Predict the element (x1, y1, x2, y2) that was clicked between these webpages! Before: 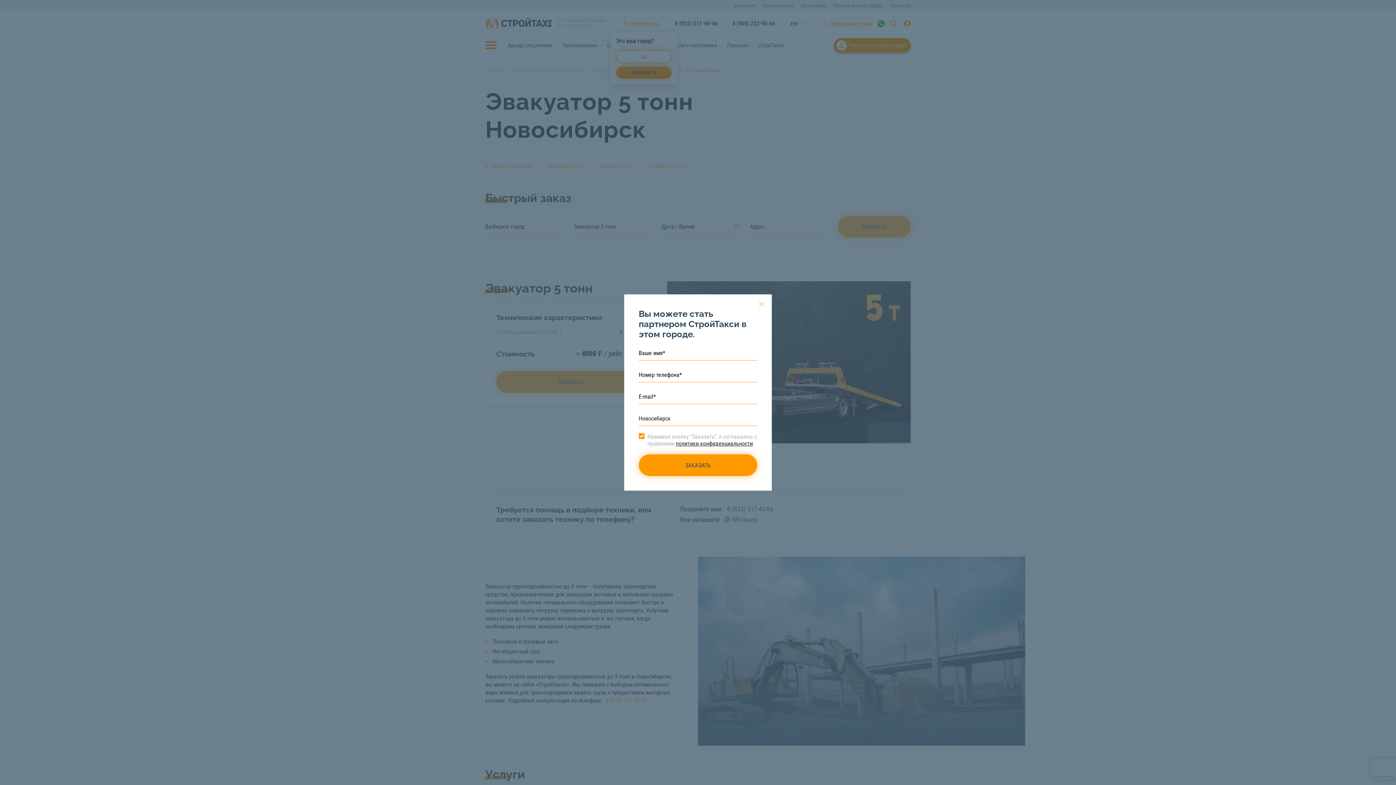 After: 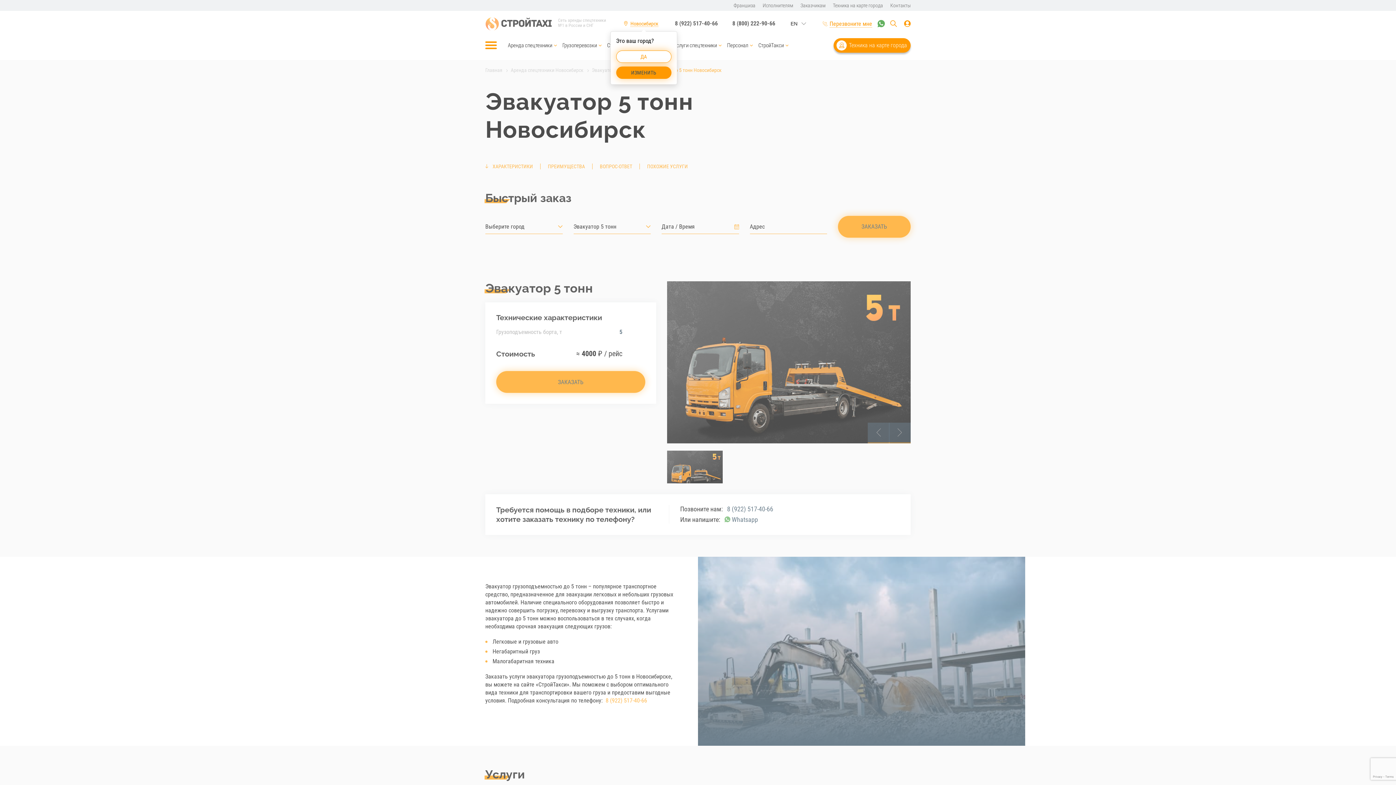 Action: bbox: (759, 301, 764, 307)